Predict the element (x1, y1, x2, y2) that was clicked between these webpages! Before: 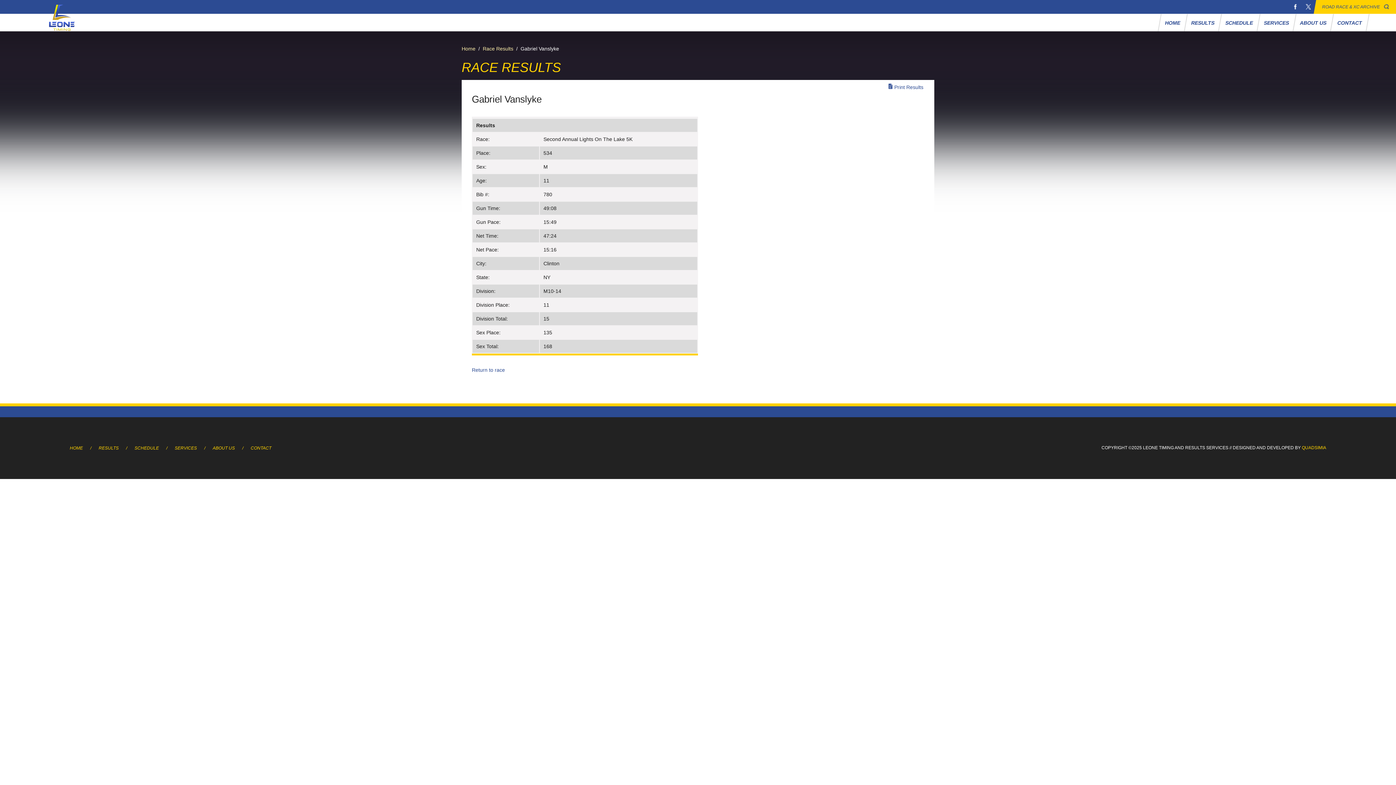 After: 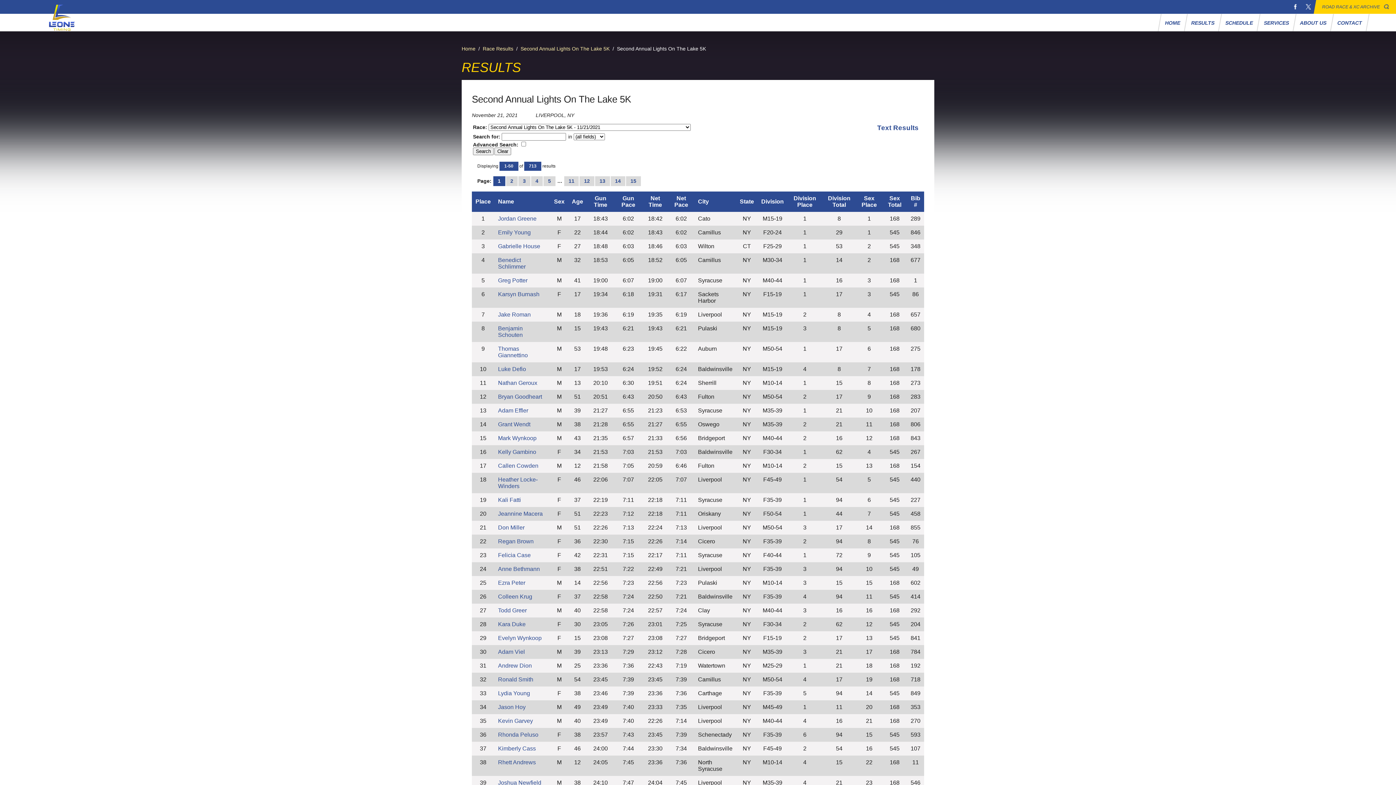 Action: bbox: (472, 367, 505, 373) label: Return to race